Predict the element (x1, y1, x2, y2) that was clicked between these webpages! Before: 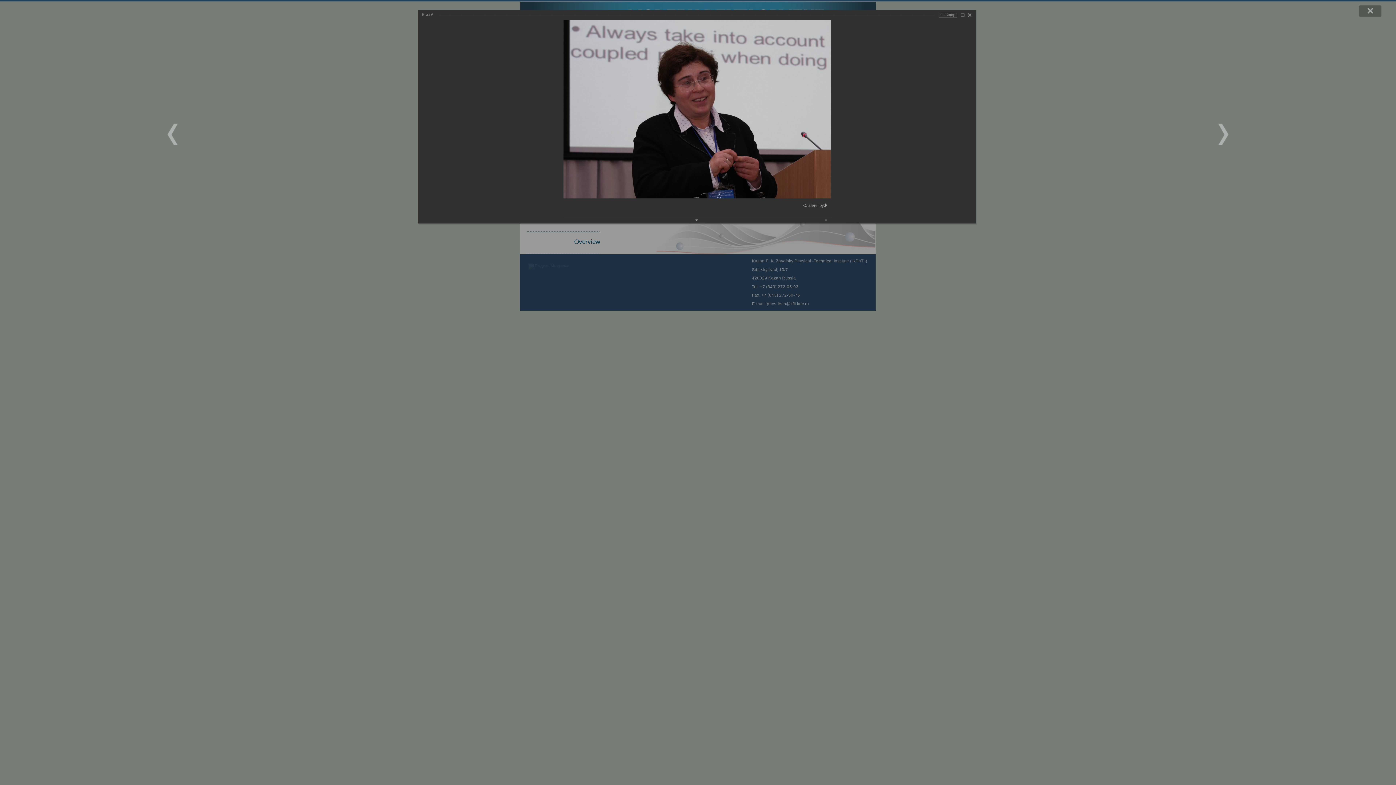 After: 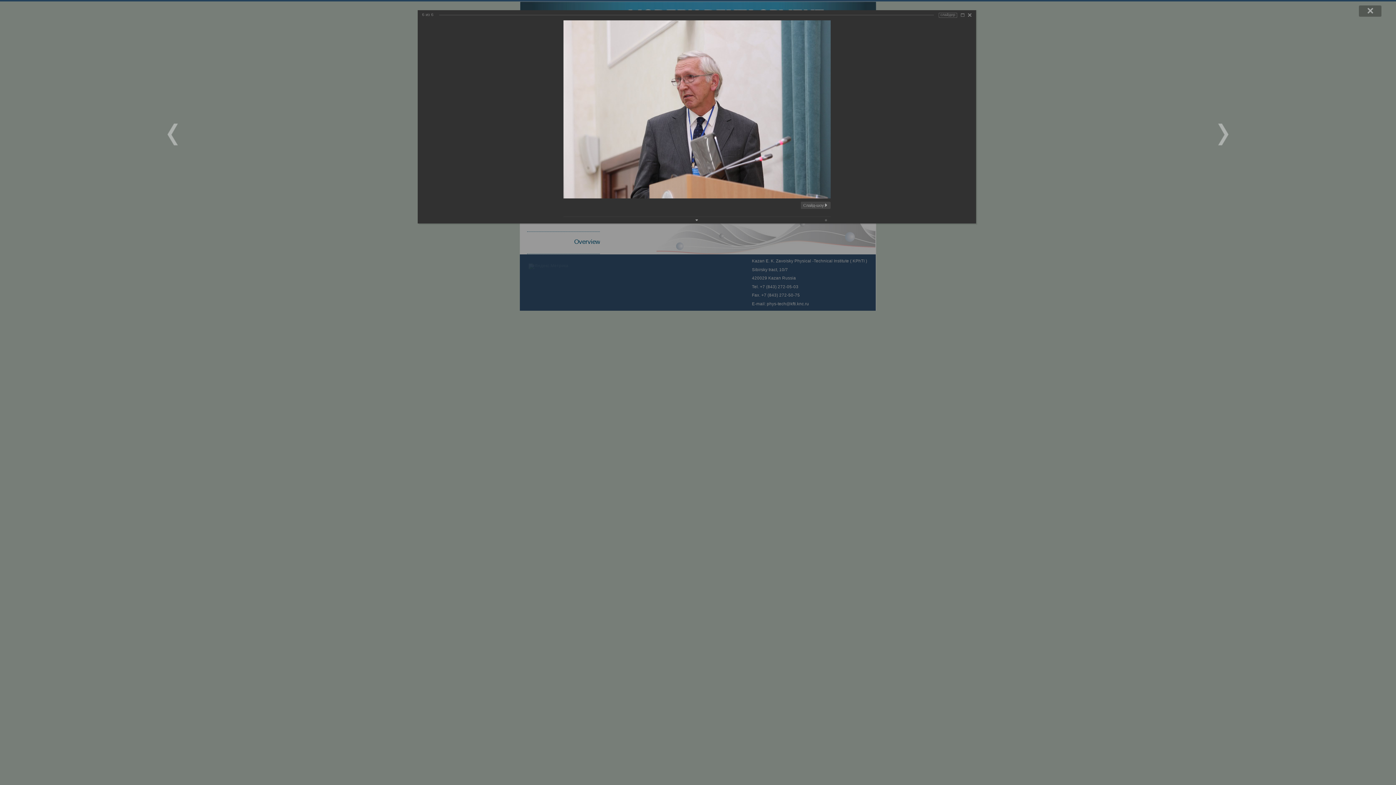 Action: label: Слайд-шоу: bbox: (800, 201, 830, 209)